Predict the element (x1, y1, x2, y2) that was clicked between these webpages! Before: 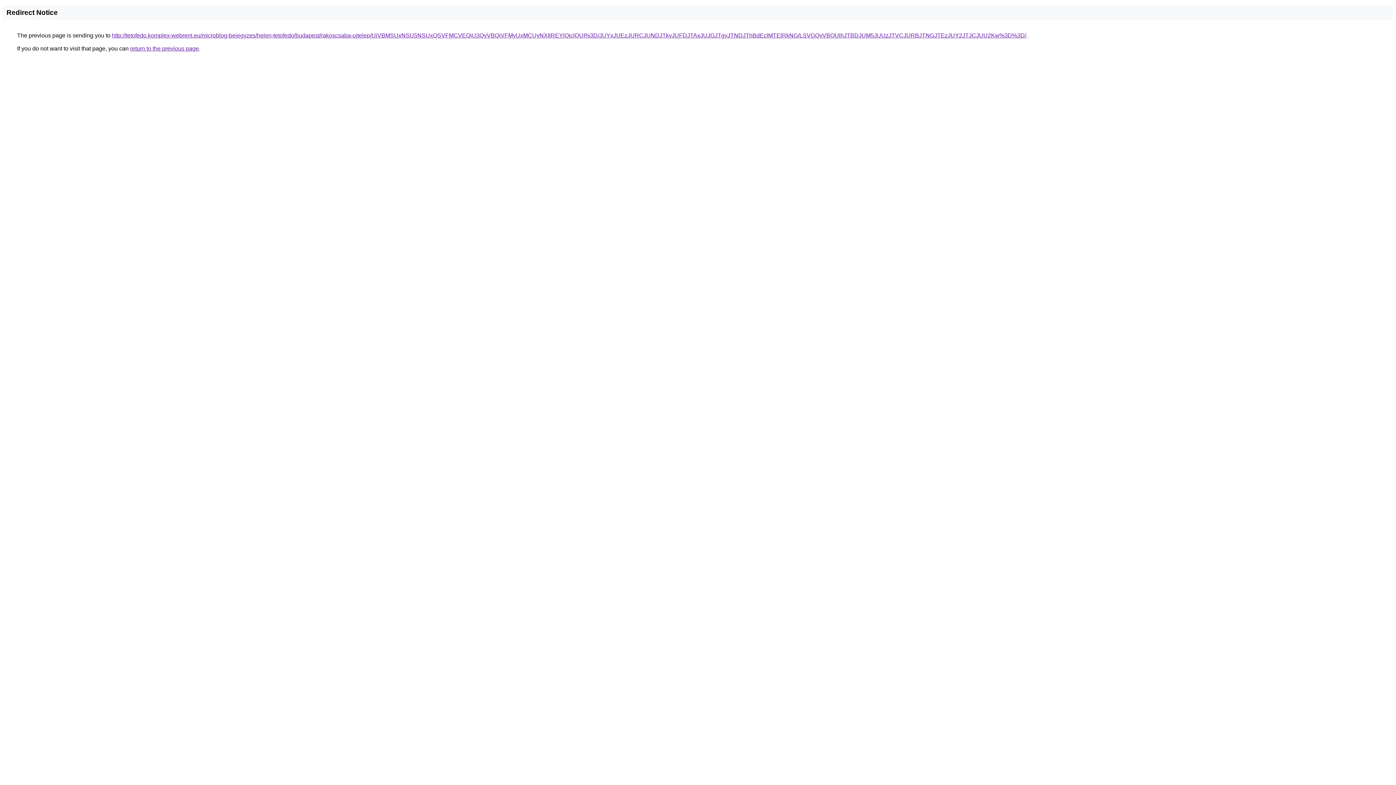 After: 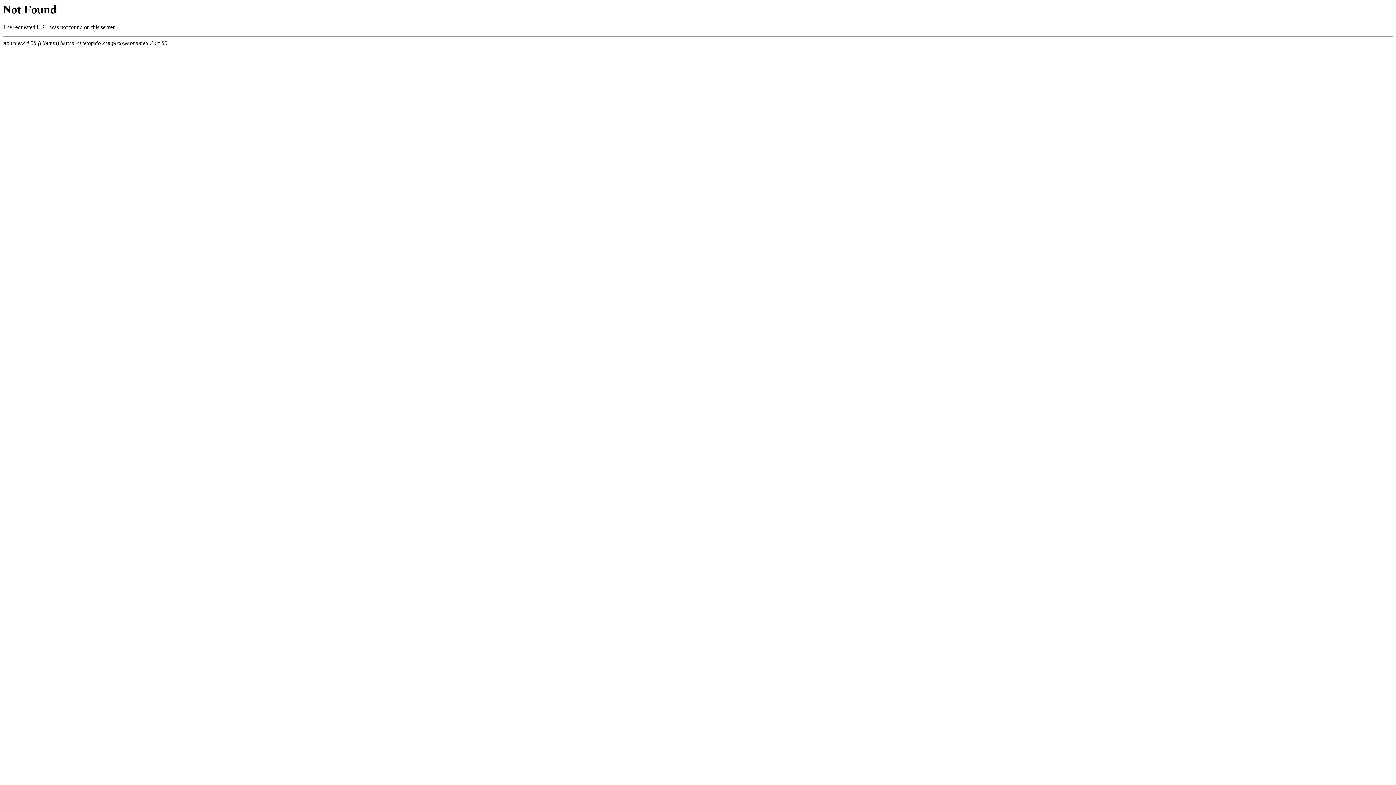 Action: label: http://tetofedo.komplex-webrent.eu/microblog-bejegyzes/helen-tetofedo/budapest/rakoscsaba-ujtelep/UiVBMSUxNSU5NSUxQSVFMCVEQiU3QyVBQiVFMyUxMCUyNXIlREYlQjclQUI%3D/JUYxJUEzJURCJUNDJTkyJUFDJTAxJUJGJTgyJTNDJThBdEclMTElRkNG/LSVGQyVBOUlhJTBDJUM5JUUzJTVCJURBJTNGJTEzJUY2JTJCJUU2Kw%3D%3D/ bbox: (112, 32, 1026, 38)